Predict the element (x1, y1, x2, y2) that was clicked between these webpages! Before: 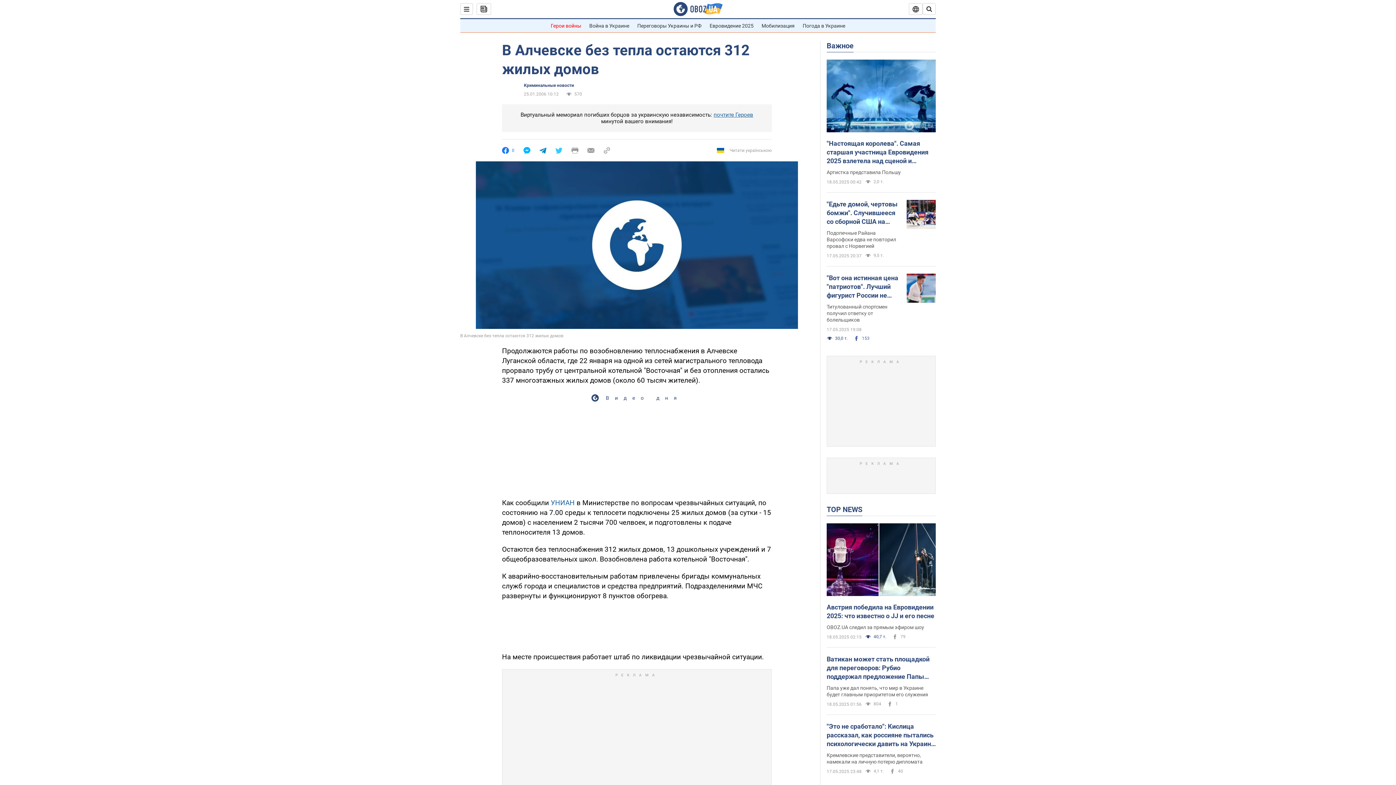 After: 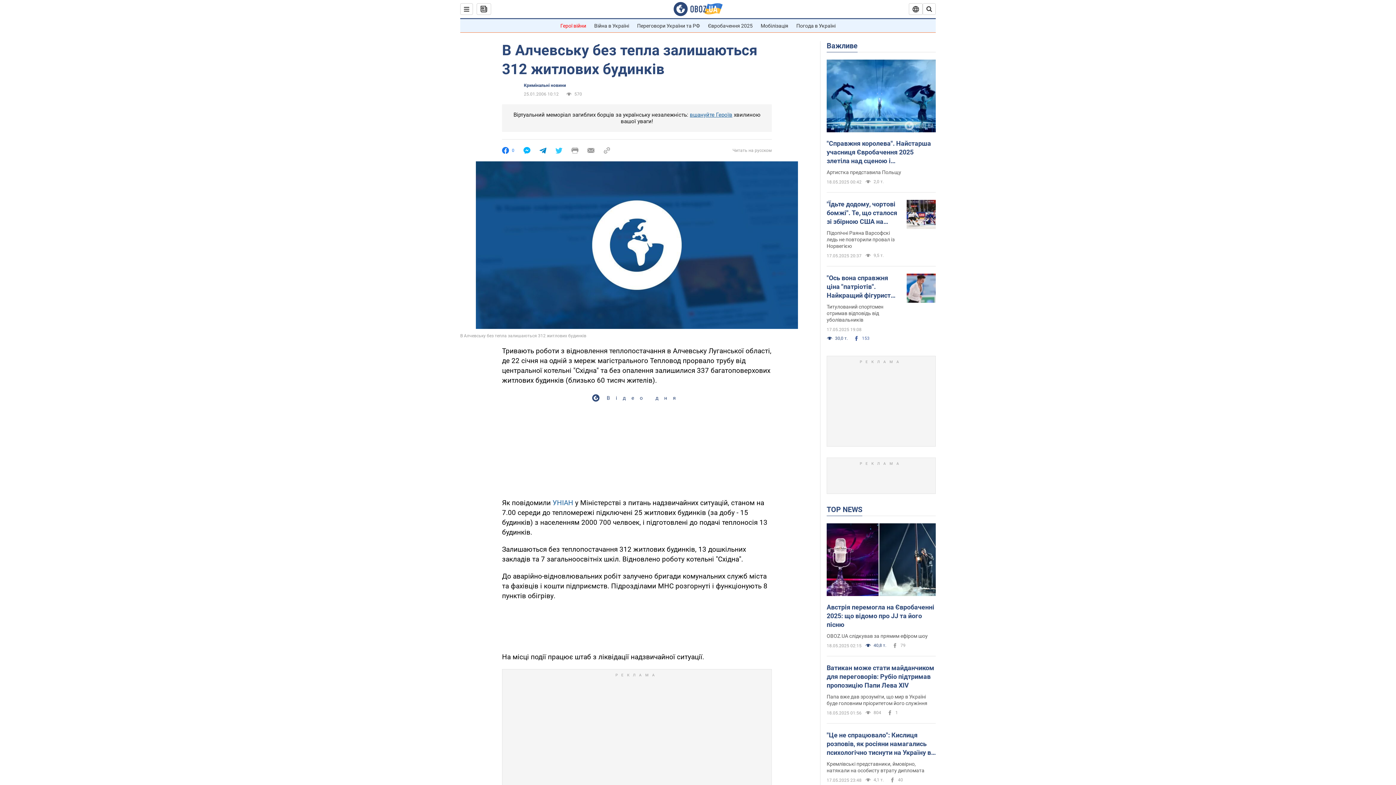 Action: bbox: (717, 146, 772, 154) label: Читати українською